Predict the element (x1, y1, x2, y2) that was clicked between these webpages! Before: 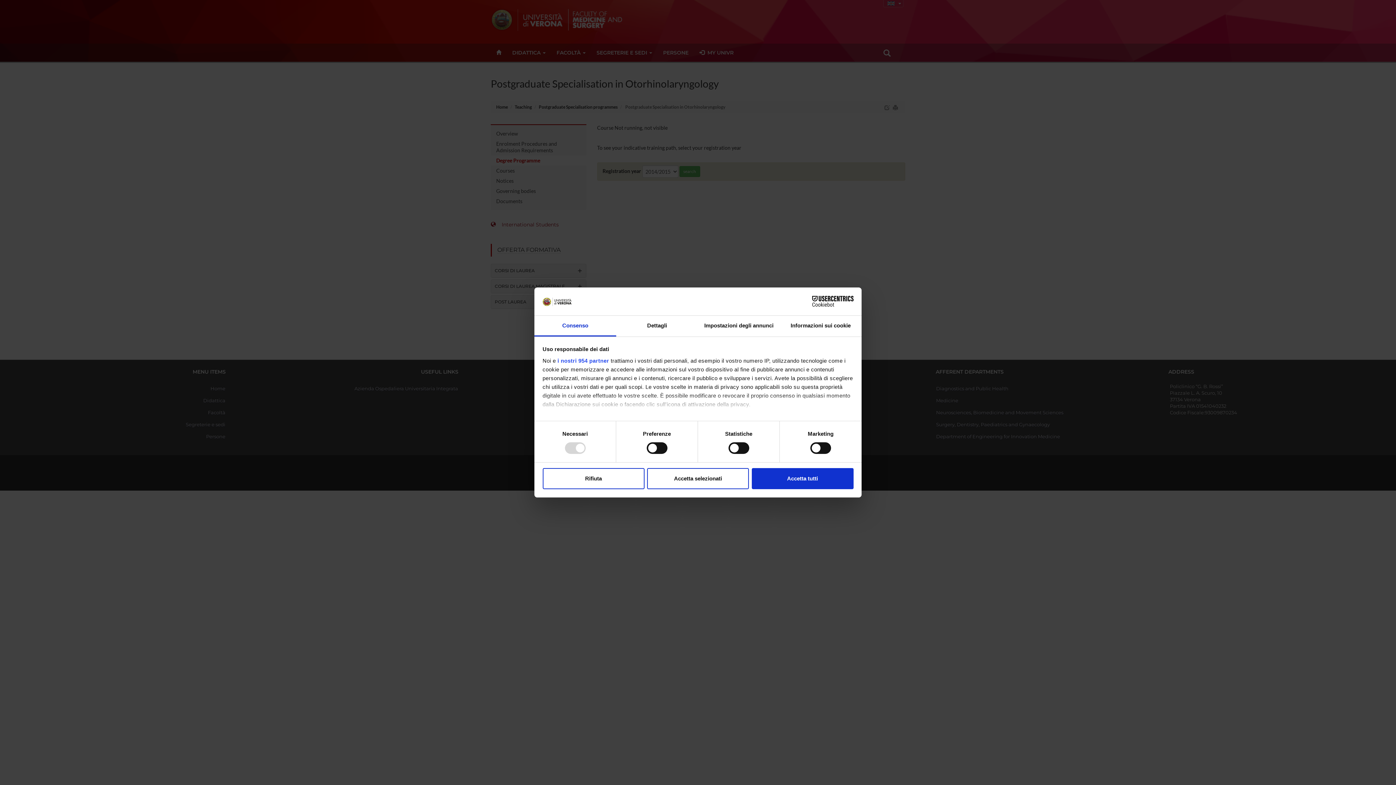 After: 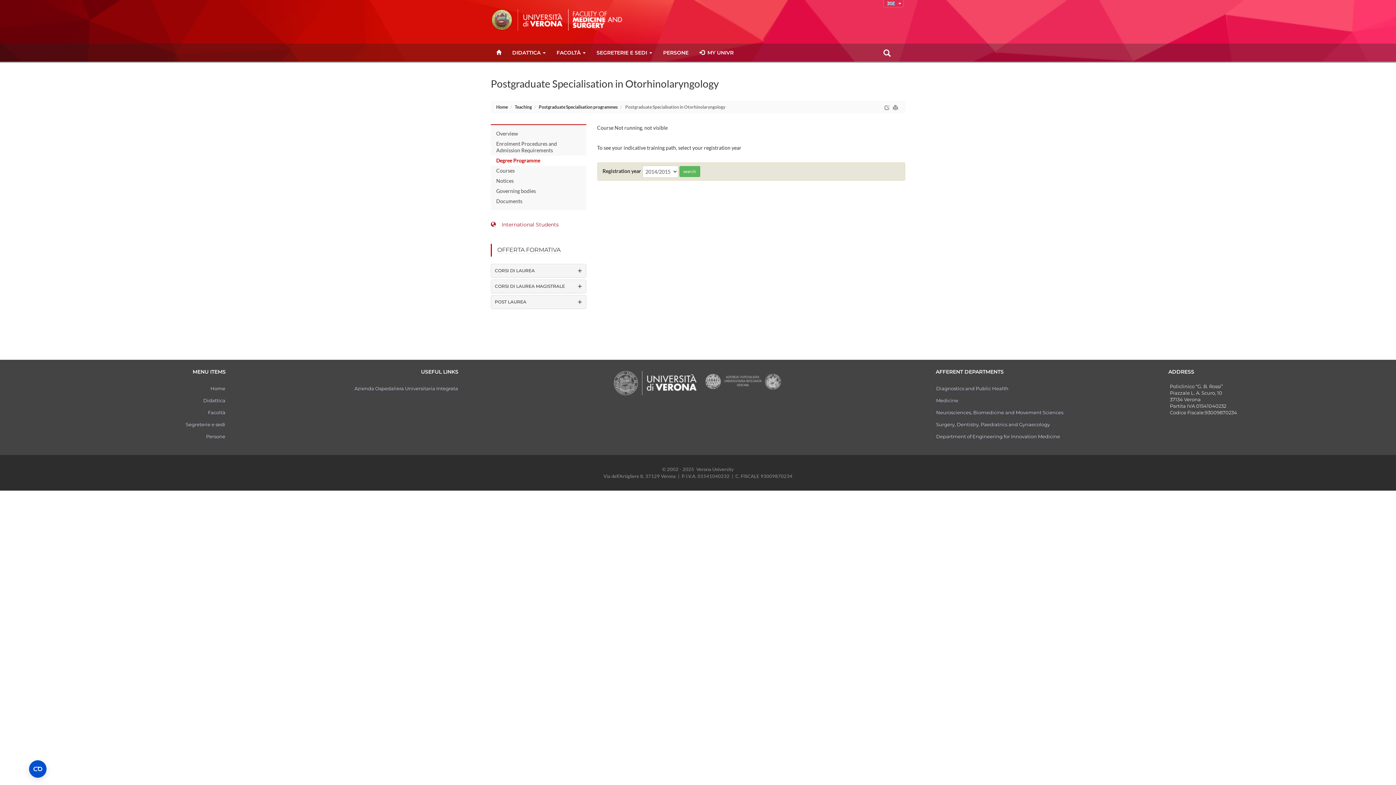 Action: bbox: (647, 468, 749, 489) label: Accetta selezionati